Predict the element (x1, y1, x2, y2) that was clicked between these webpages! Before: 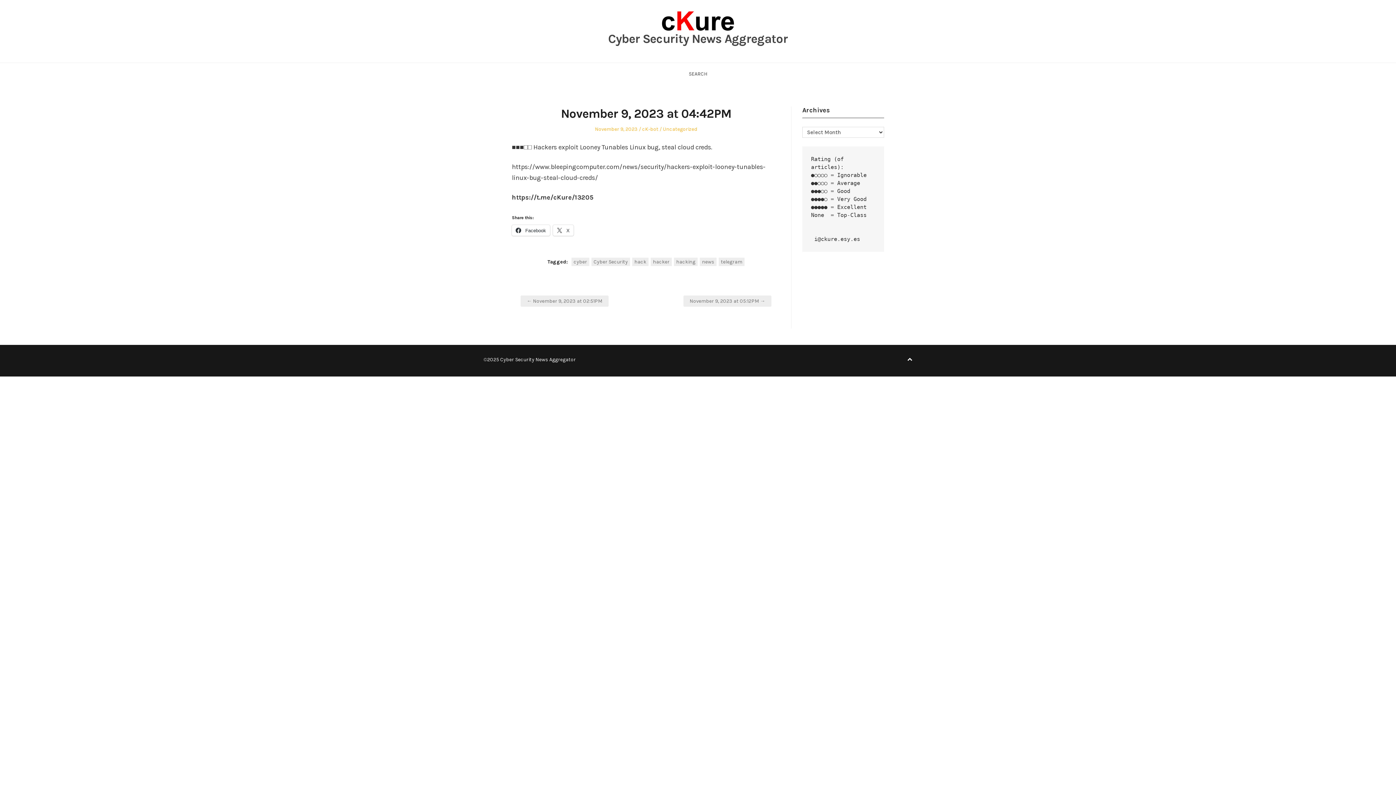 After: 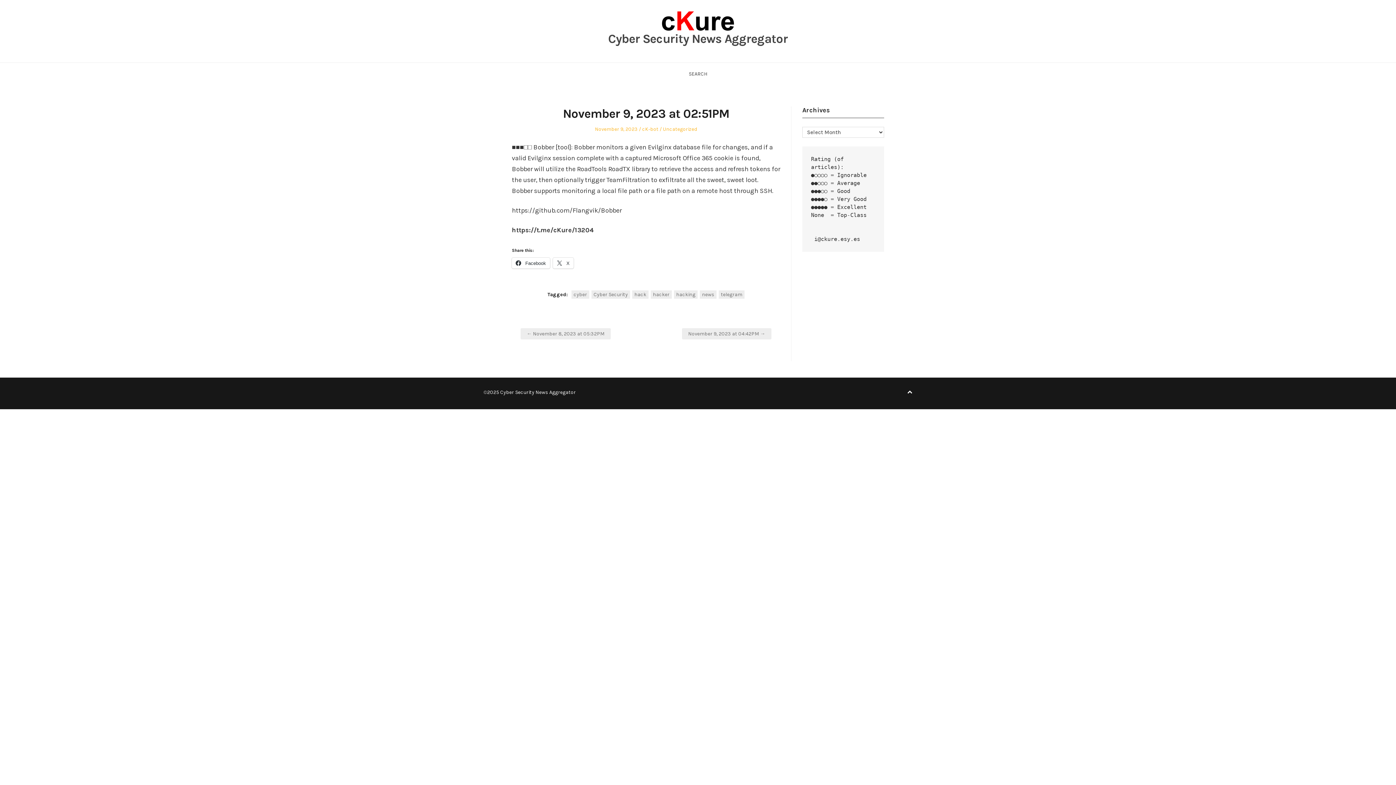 Action: label: ← November 9, 2023 at 02:51PM bbox: (520, 295, 608, 306)